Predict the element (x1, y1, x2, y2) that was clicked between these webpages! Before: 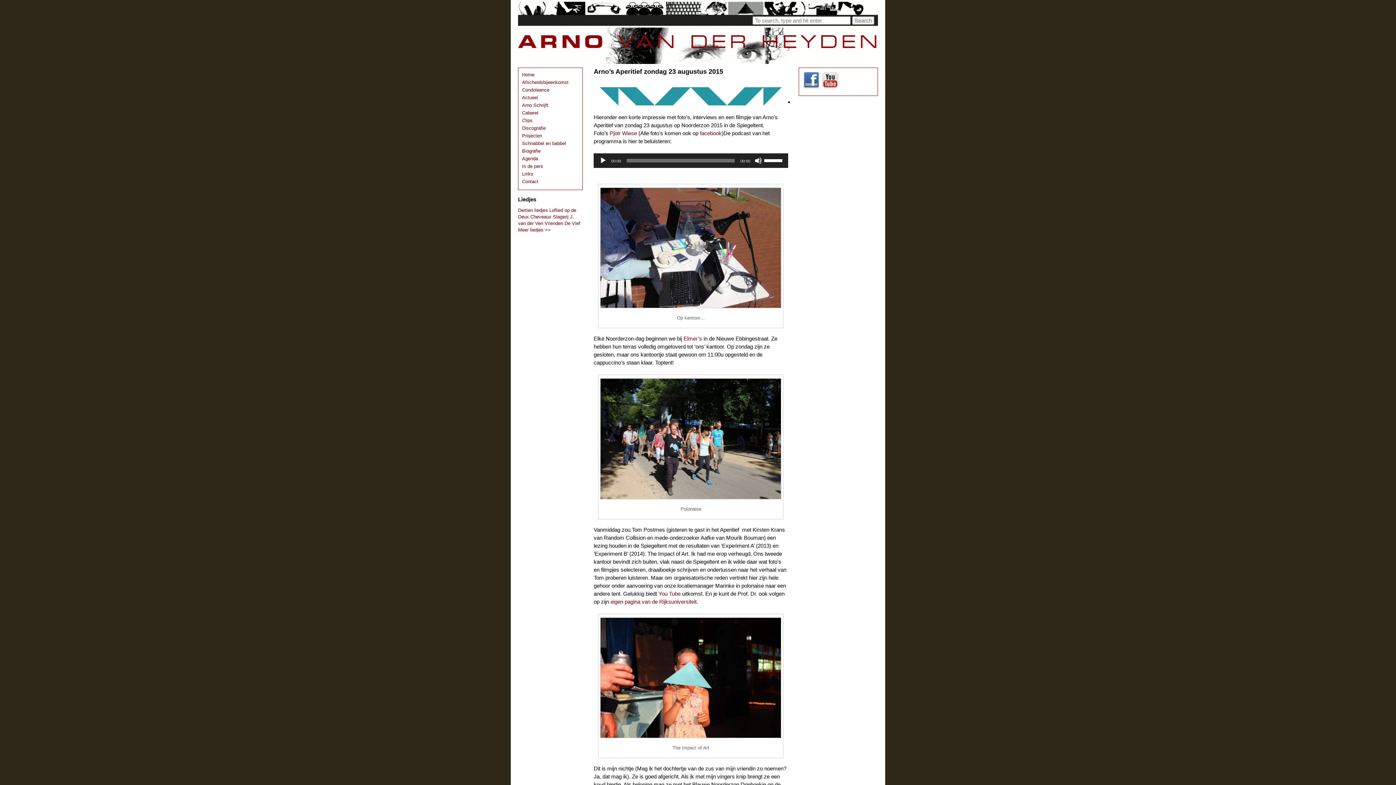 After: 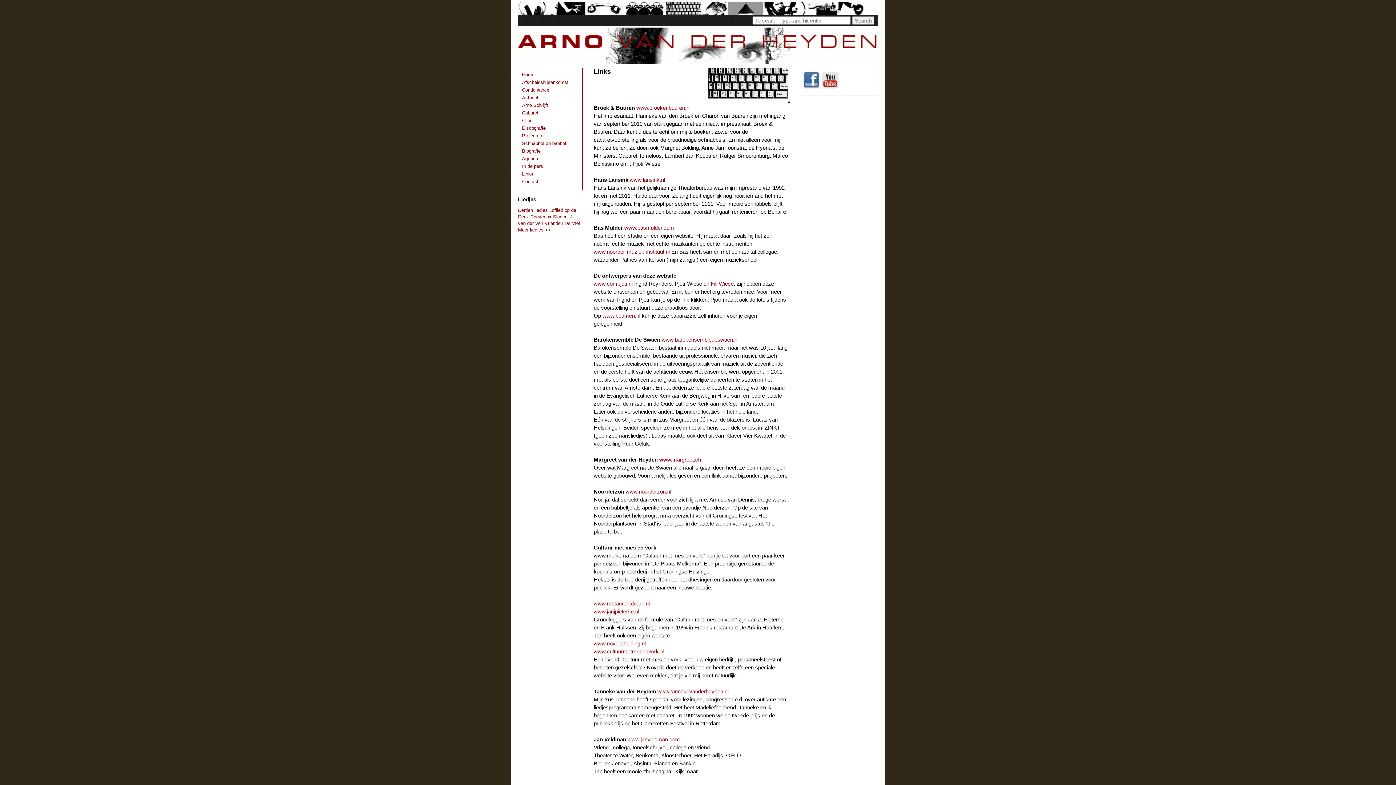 Action: bbox: (522, 171, 533, 176) label: Links